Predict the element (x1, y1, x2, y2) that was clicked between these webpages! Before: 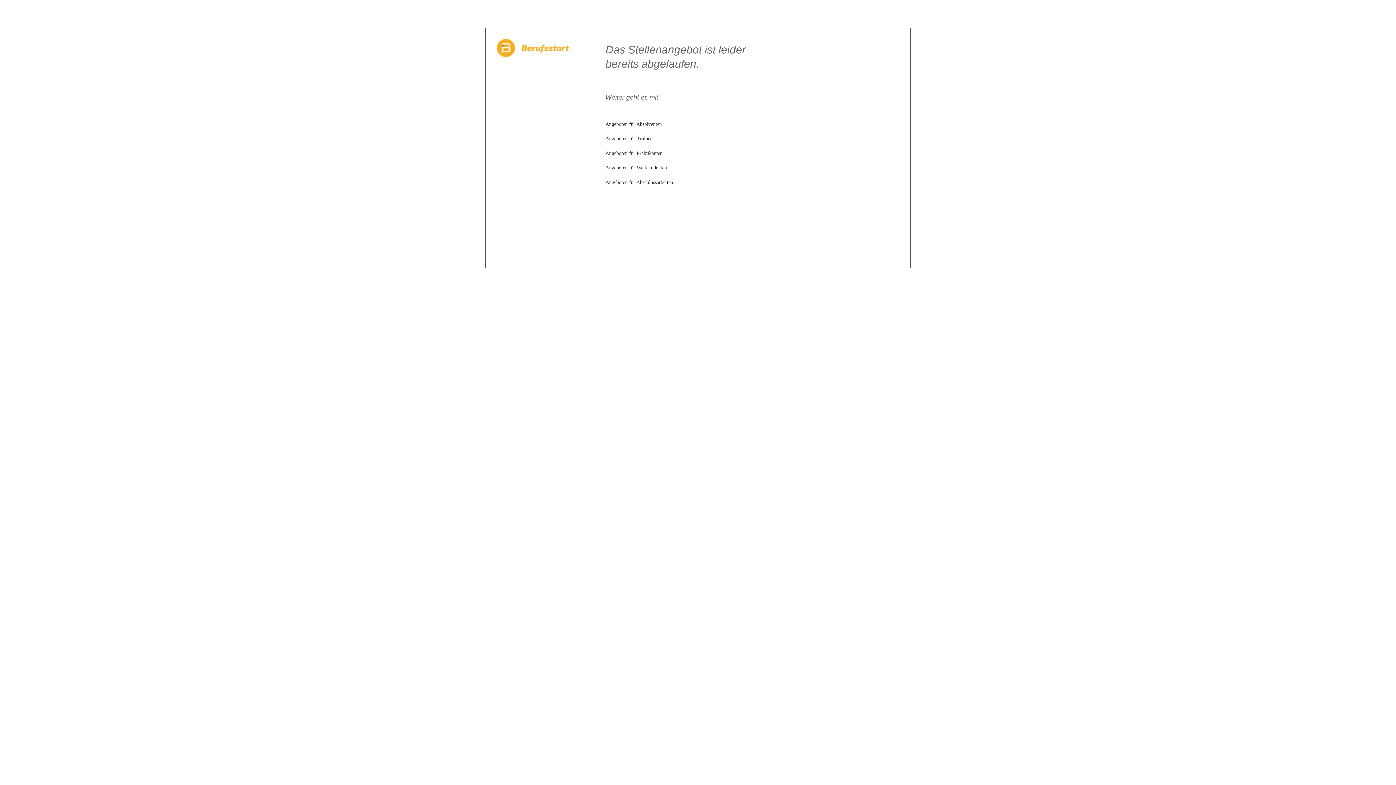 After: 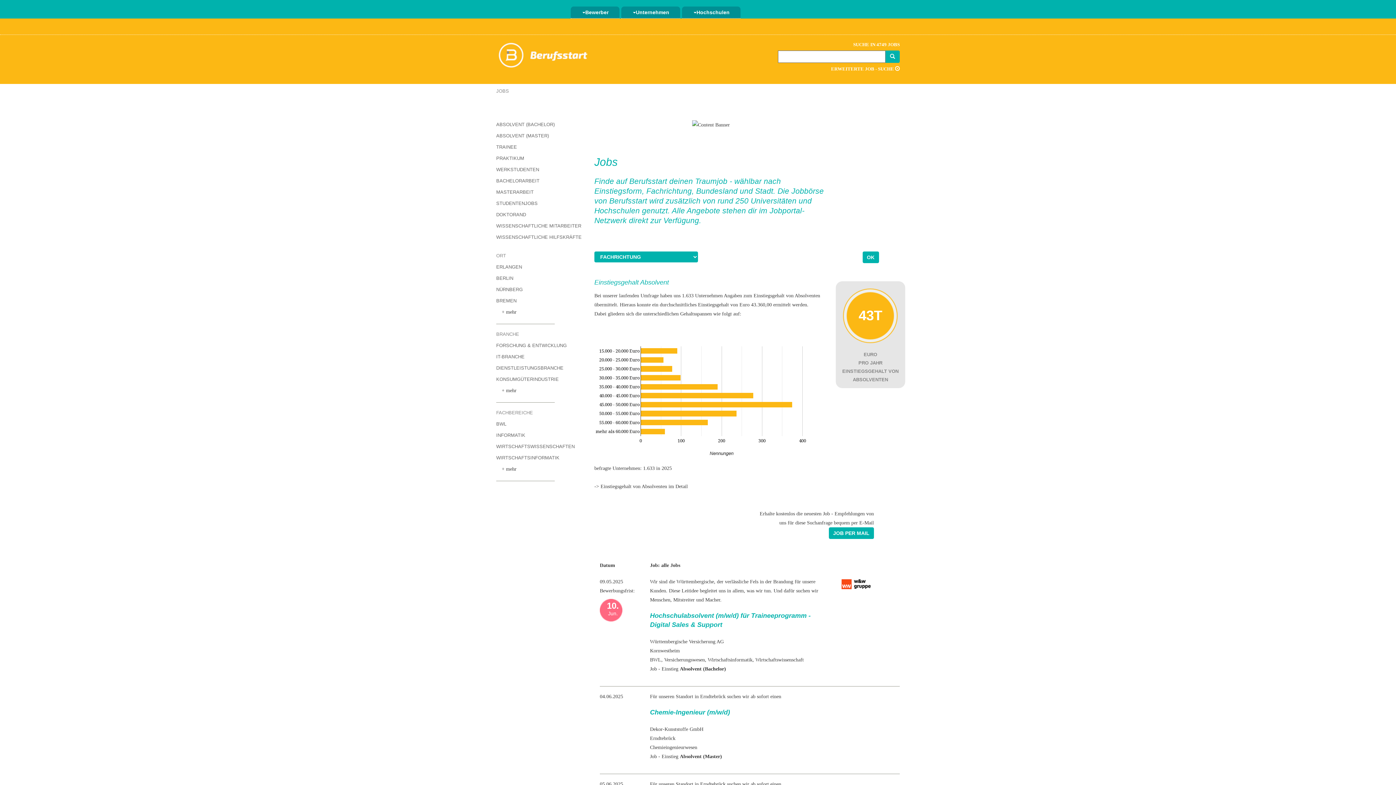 Action: label: Angeboten für Absolventen bbox: (605, 121, 662, 126)